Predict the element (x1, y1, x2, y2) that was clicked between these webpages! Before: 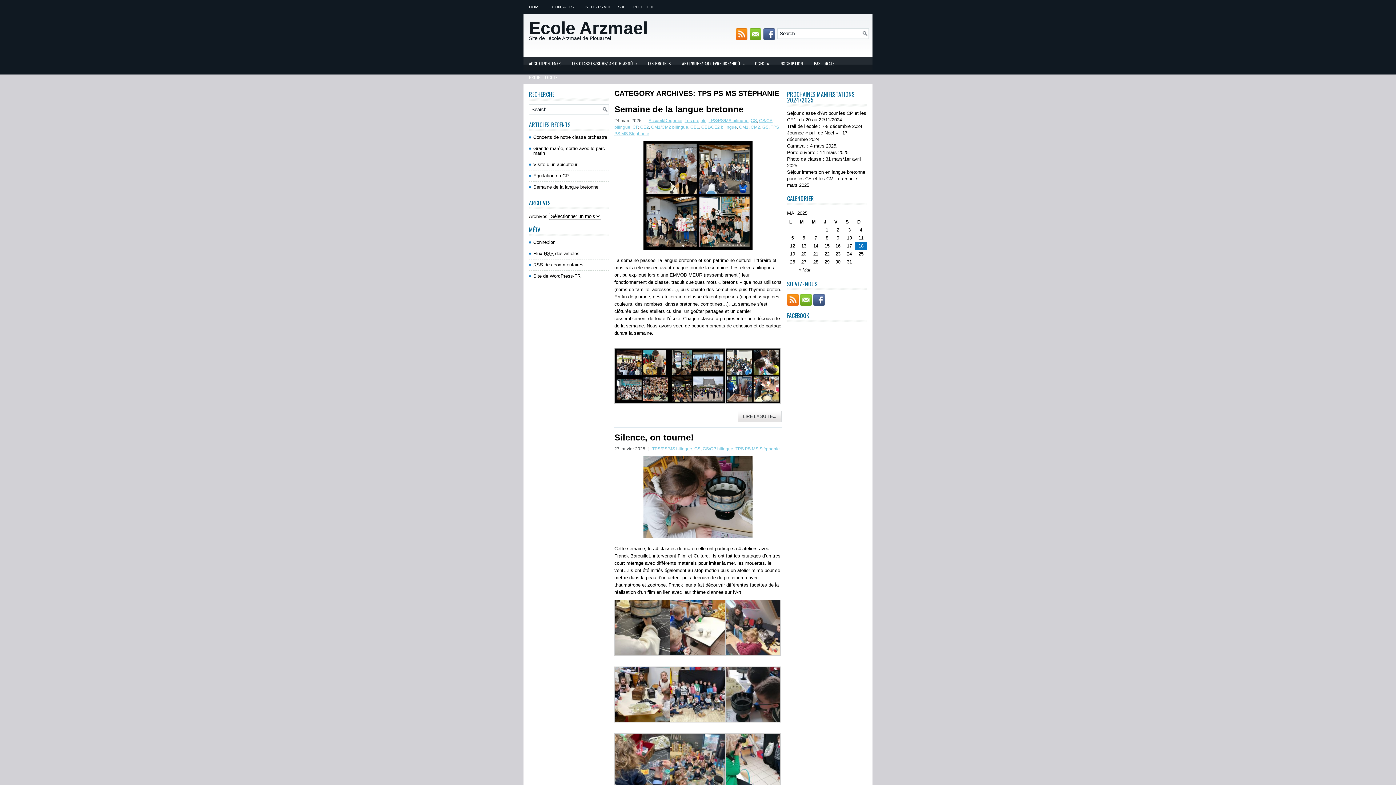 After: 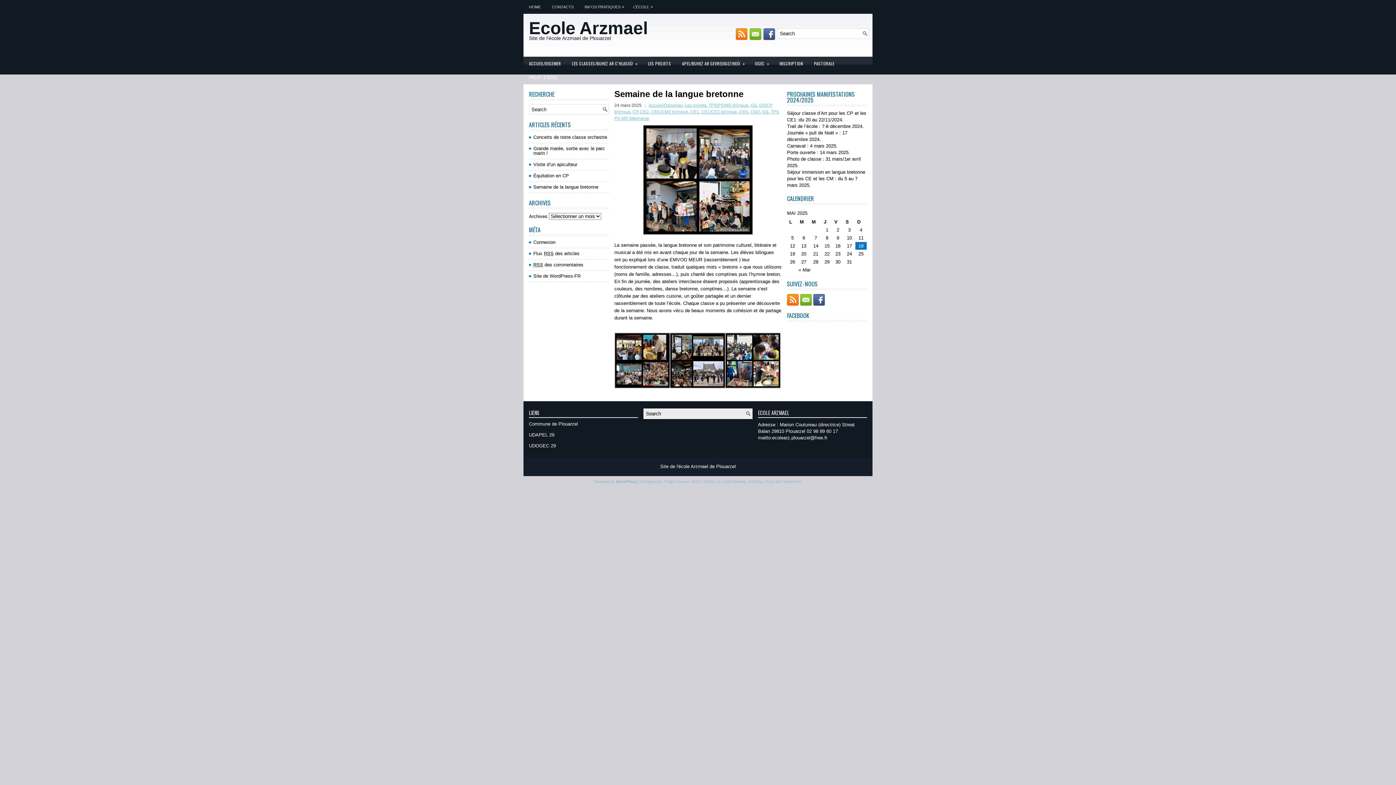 Action: label: LIRE LA SUITE... bbox: (737, 411, 781, 422)